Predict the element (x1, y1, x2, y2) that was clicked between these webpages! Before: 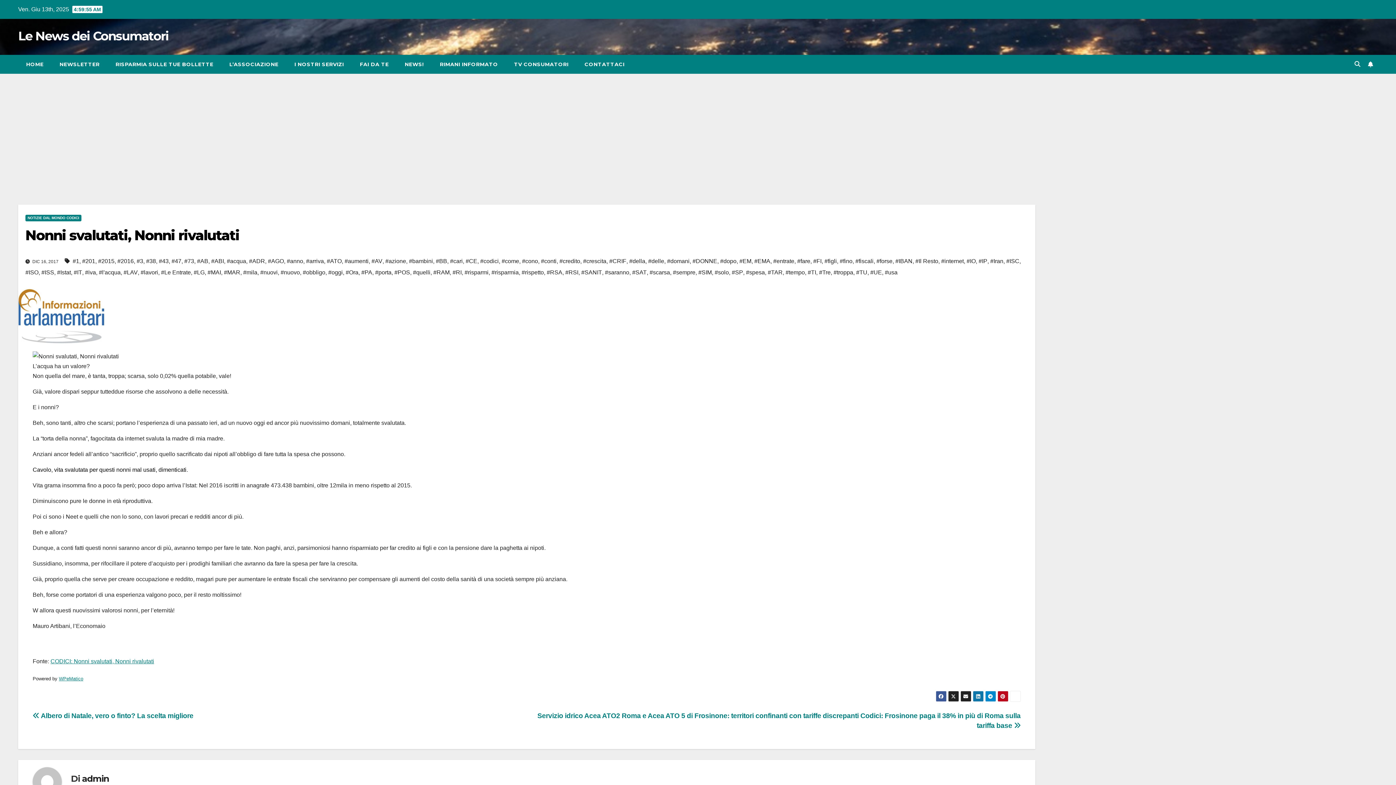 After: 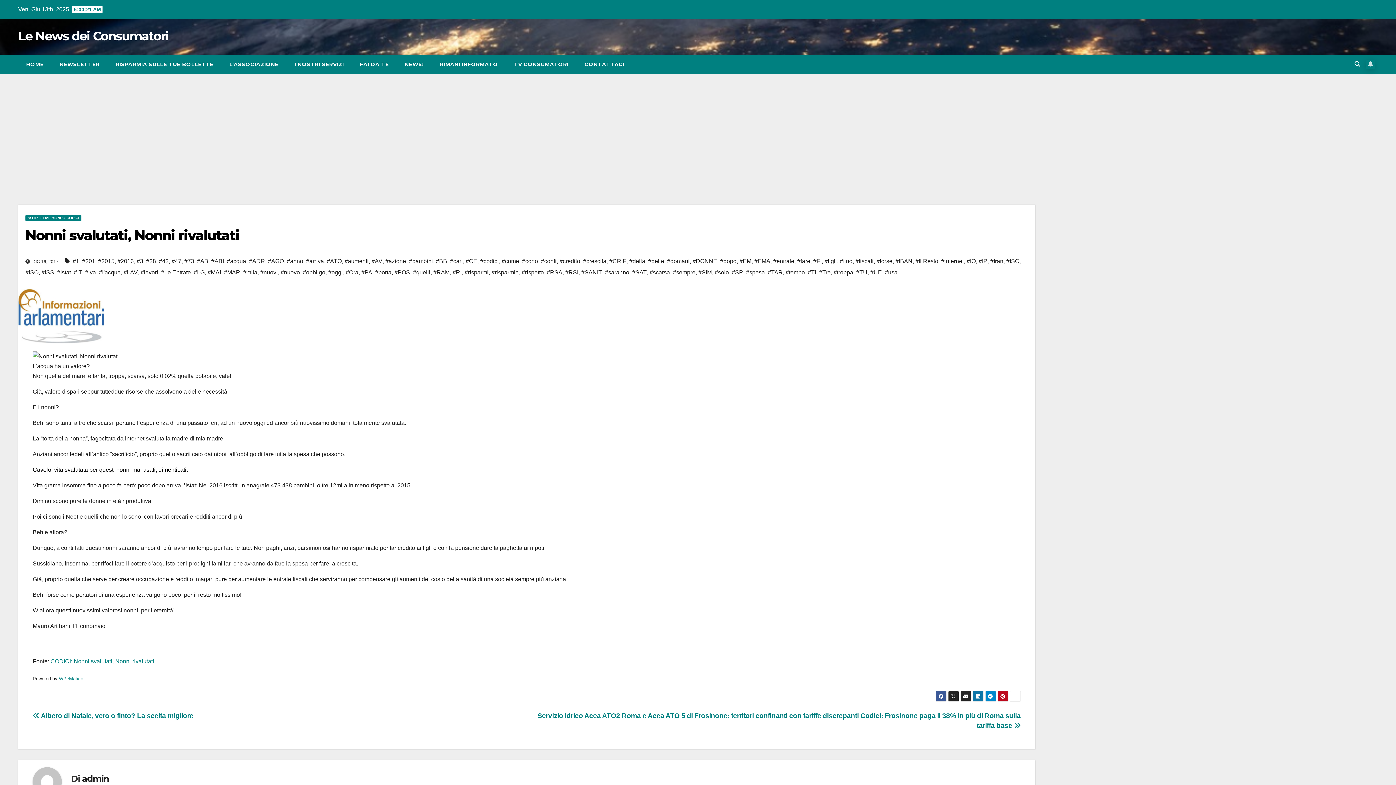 Action: bbox: (1366, 59, 1375, 69)